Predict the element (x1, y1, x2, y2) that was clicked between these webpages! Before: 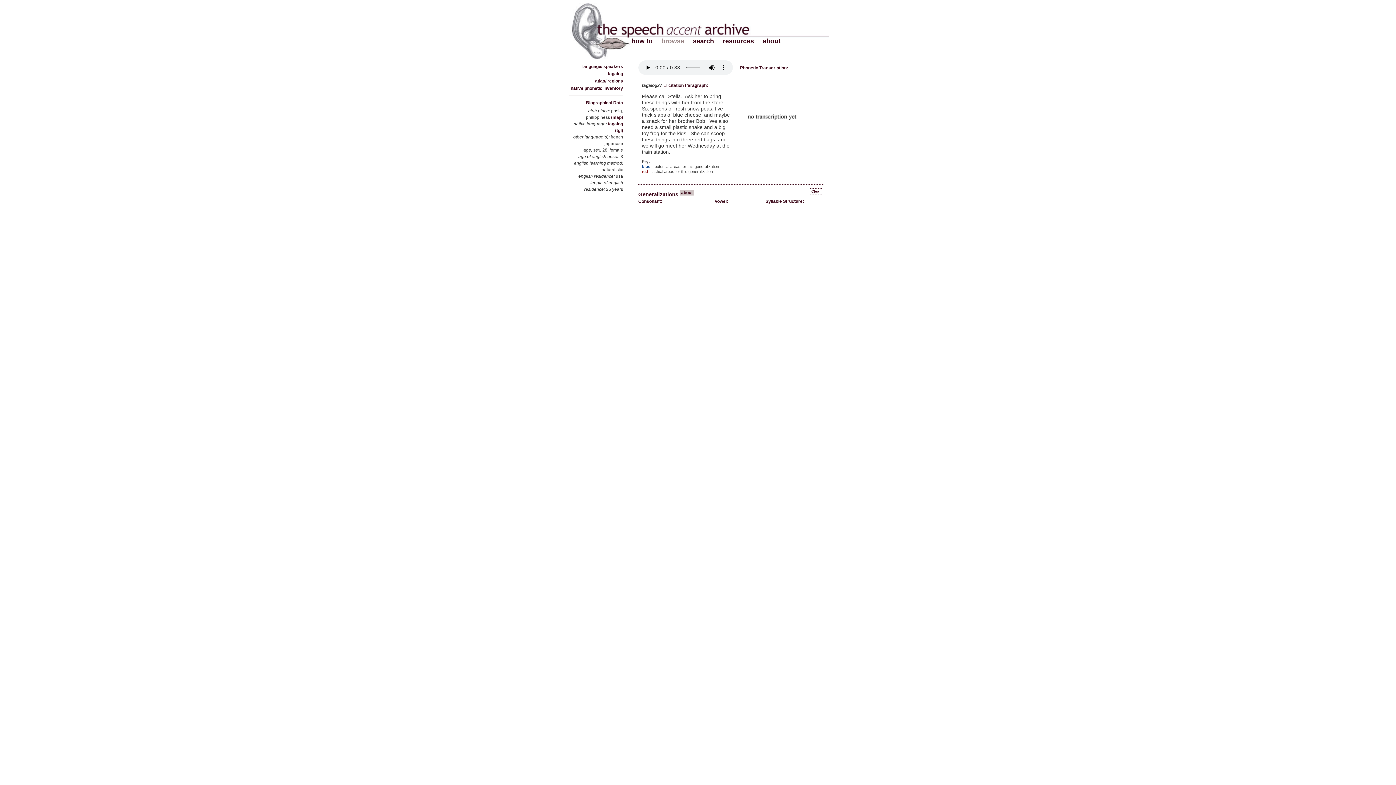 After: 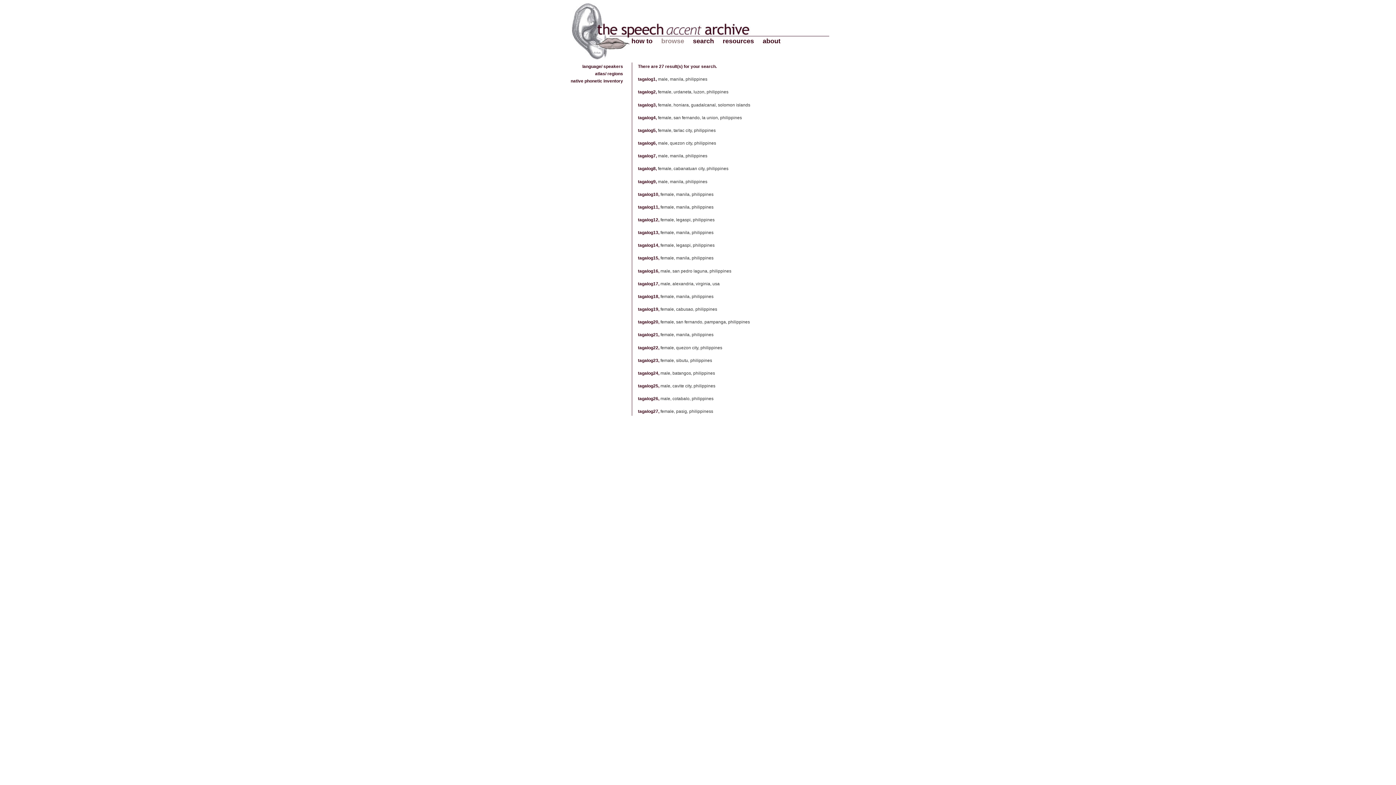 Action: label: tagalog bbox: (607, 71, 623, 76)